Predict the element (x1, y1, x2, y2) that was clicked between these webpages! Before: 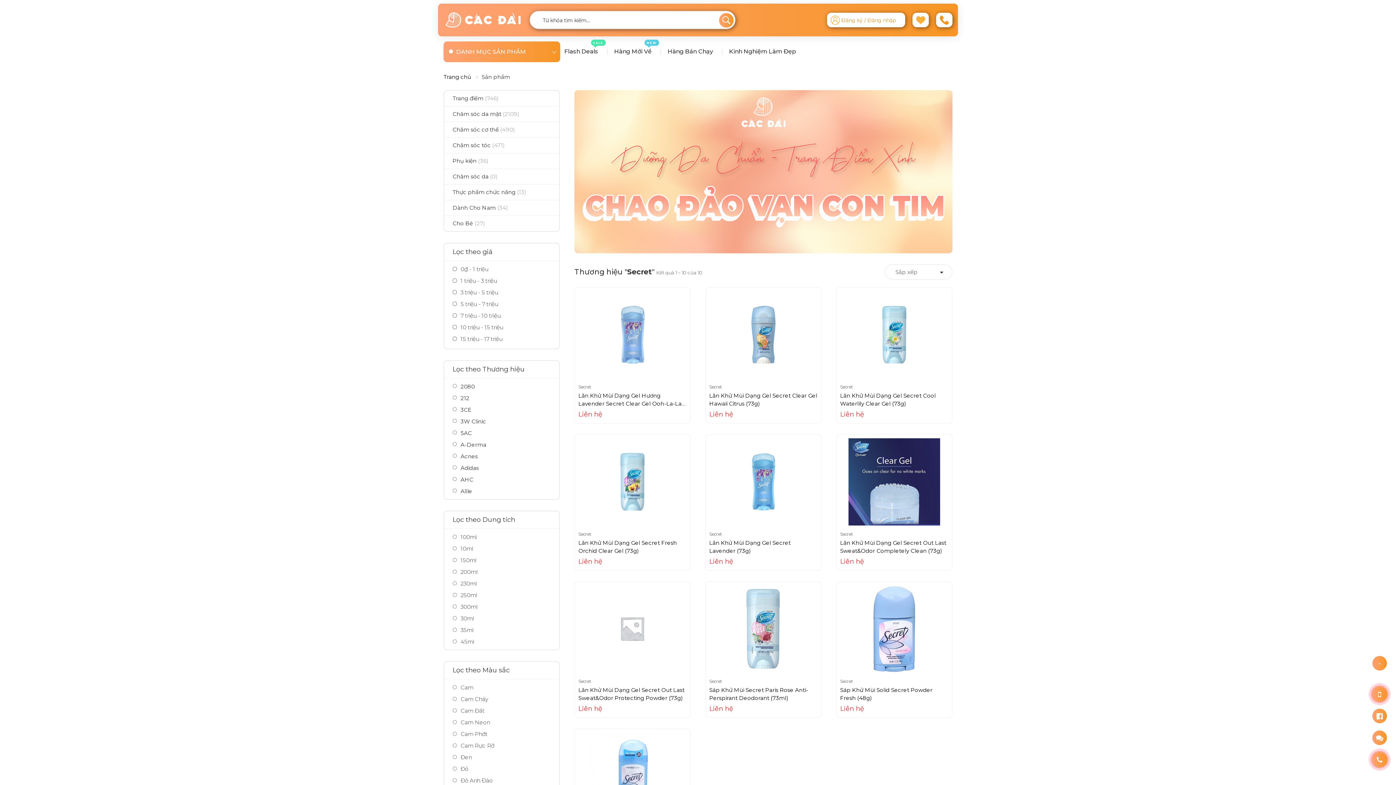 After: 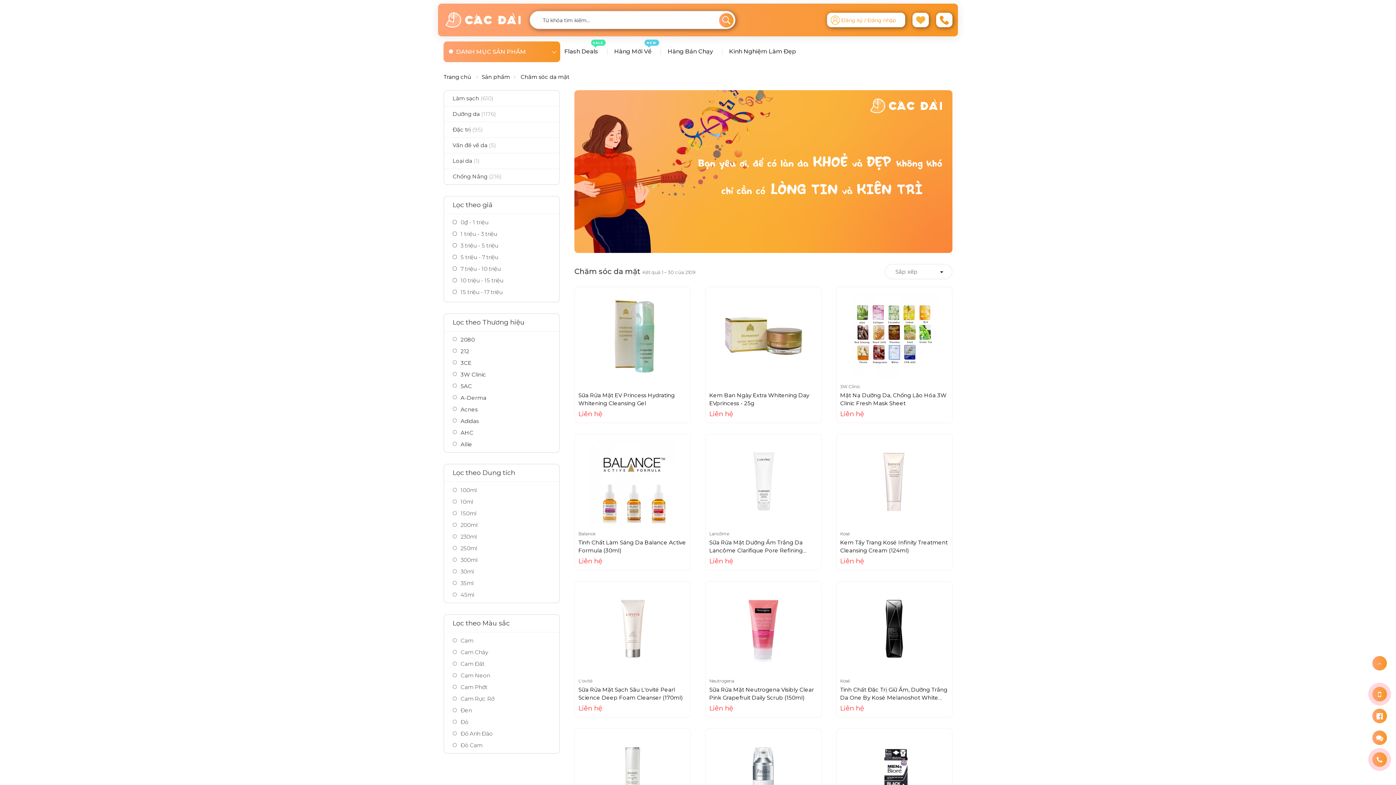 Action: bbox: (452, 106, 552, 121) label: Chăm sóc da mặt (2109)